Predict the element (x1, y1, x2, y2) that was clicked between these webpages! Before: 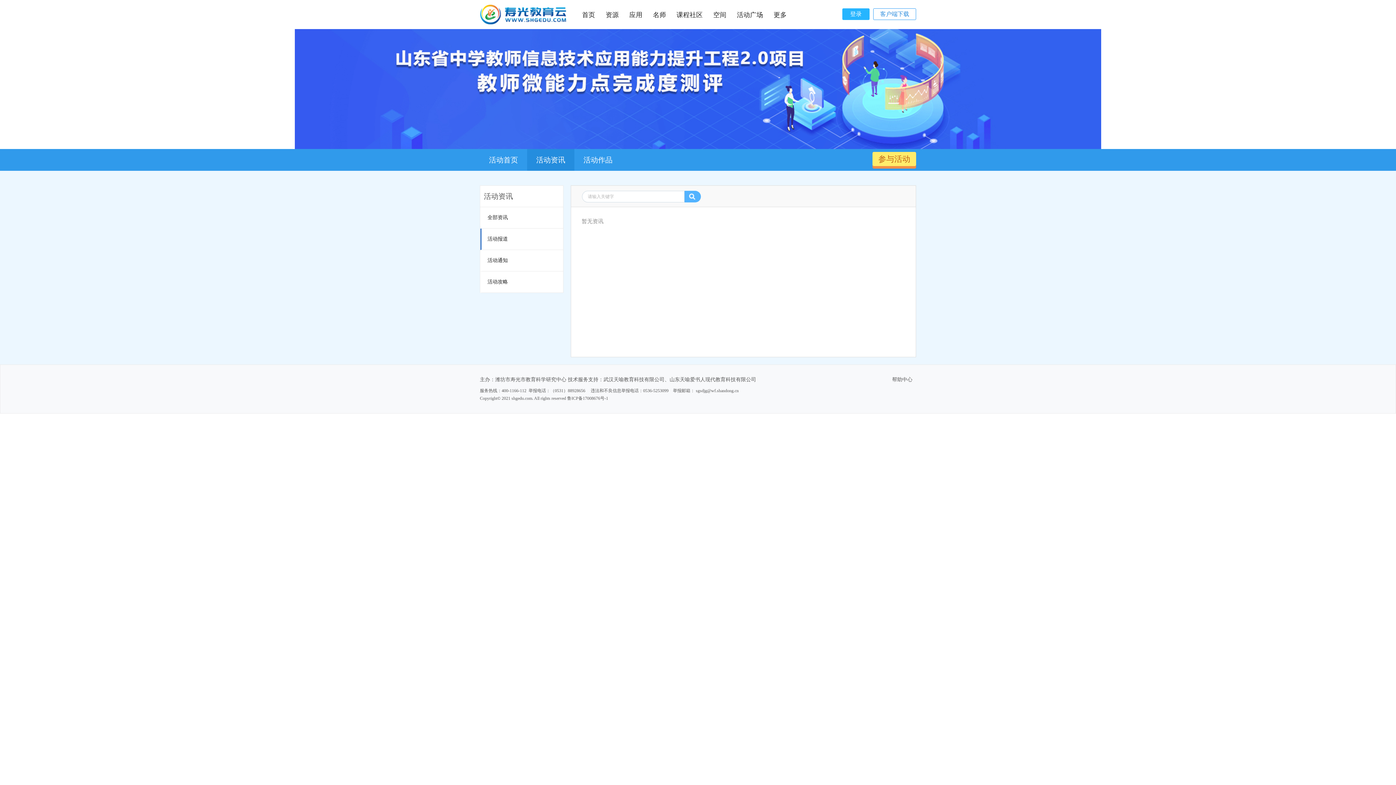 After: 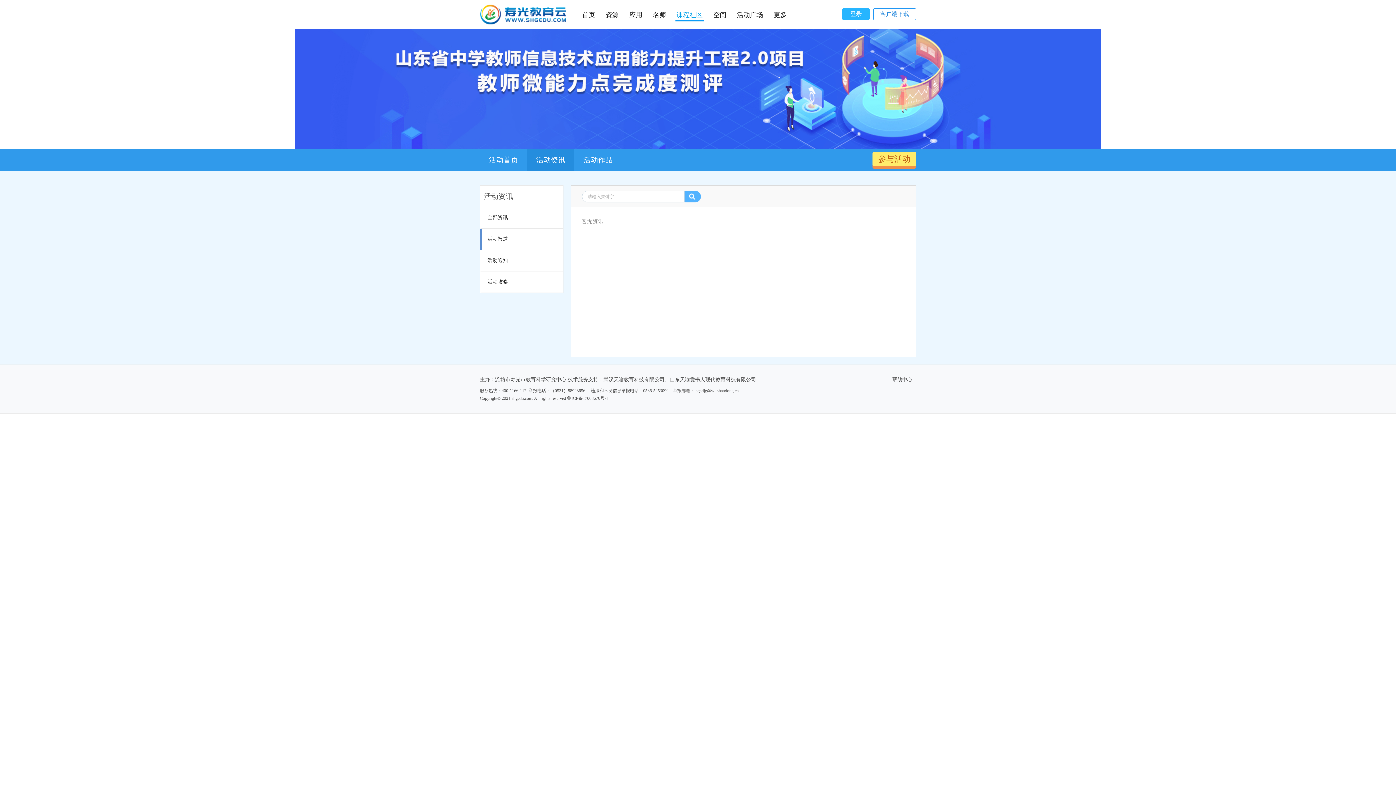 Action: label: 课程社区 bbox: (675, 9, 704, 20)